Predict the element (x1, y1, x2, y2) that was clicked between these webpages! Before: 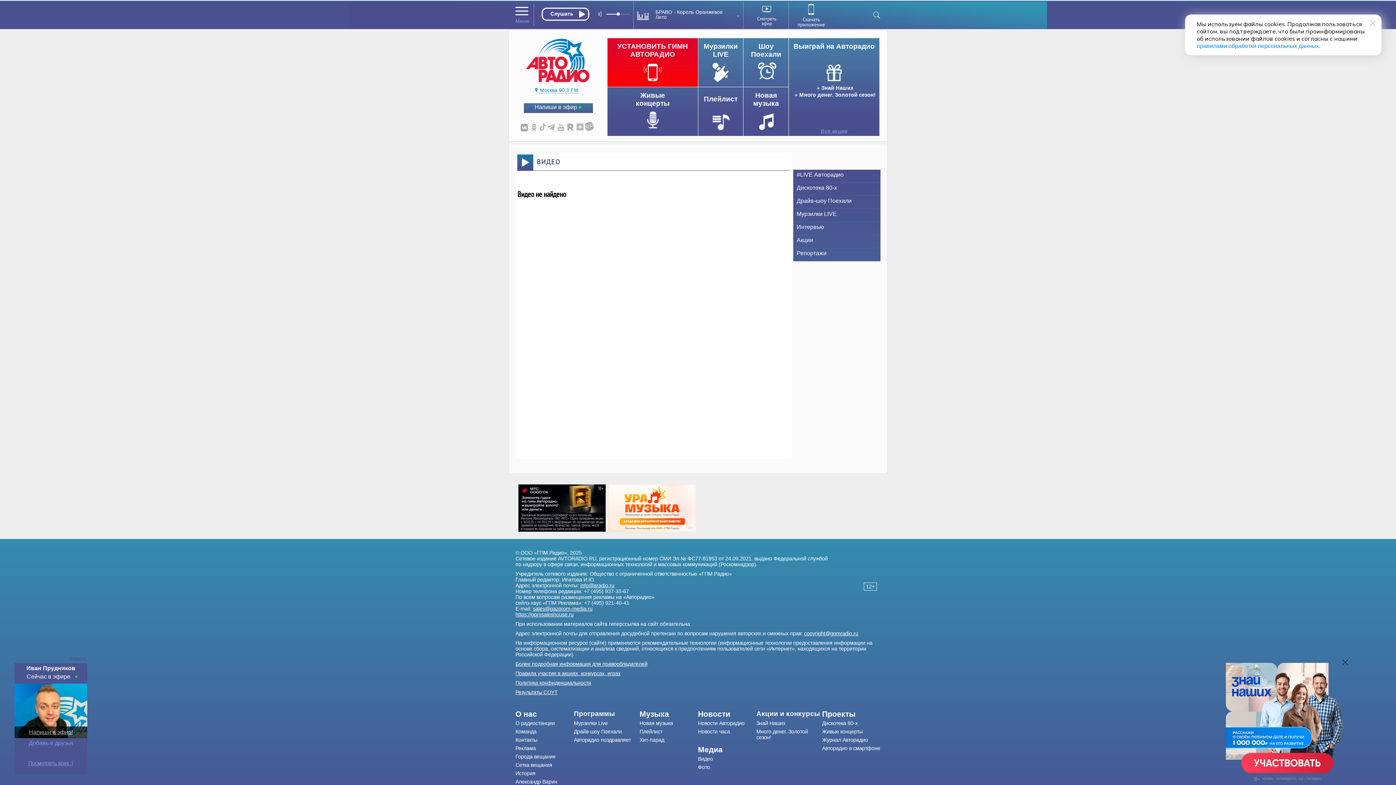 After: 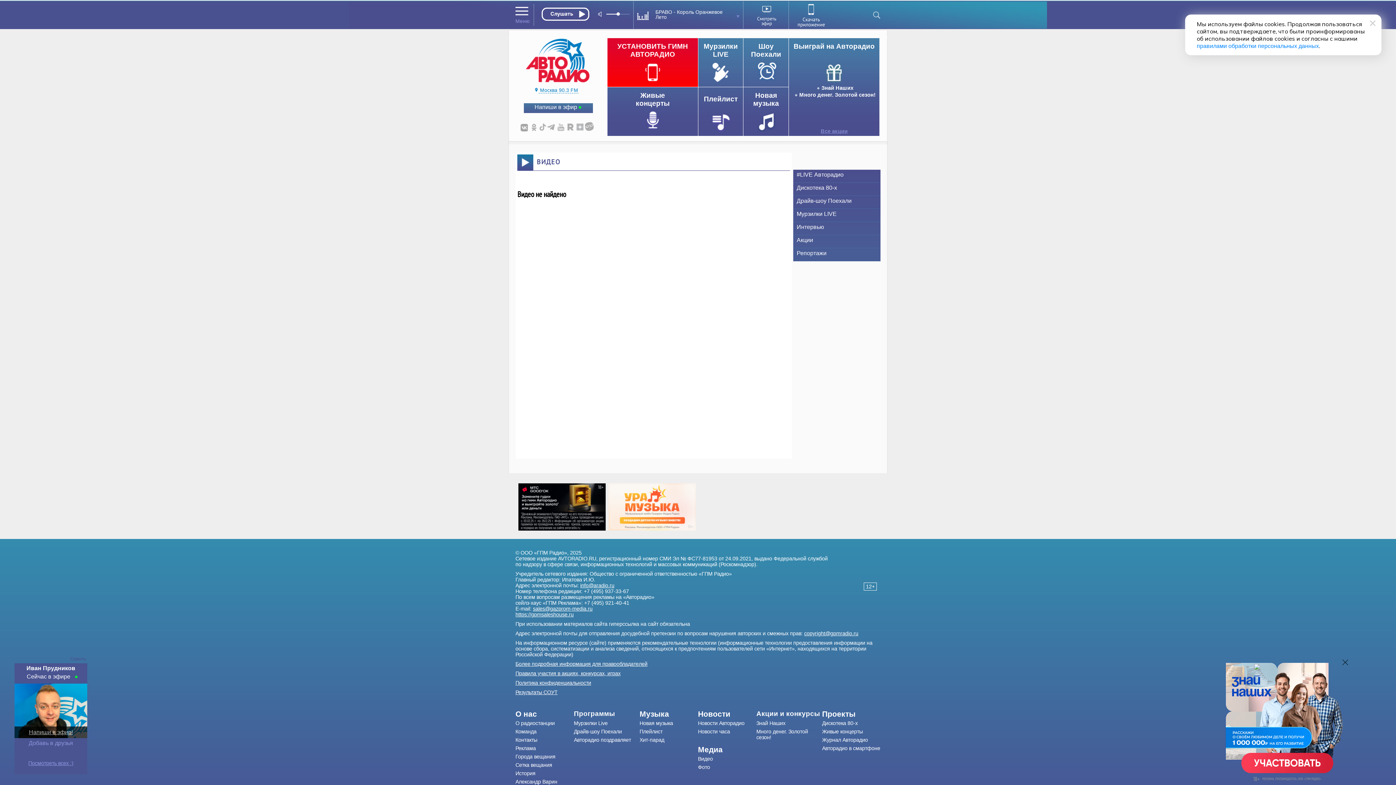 Action: bbox: (608, 526, 696, 533)